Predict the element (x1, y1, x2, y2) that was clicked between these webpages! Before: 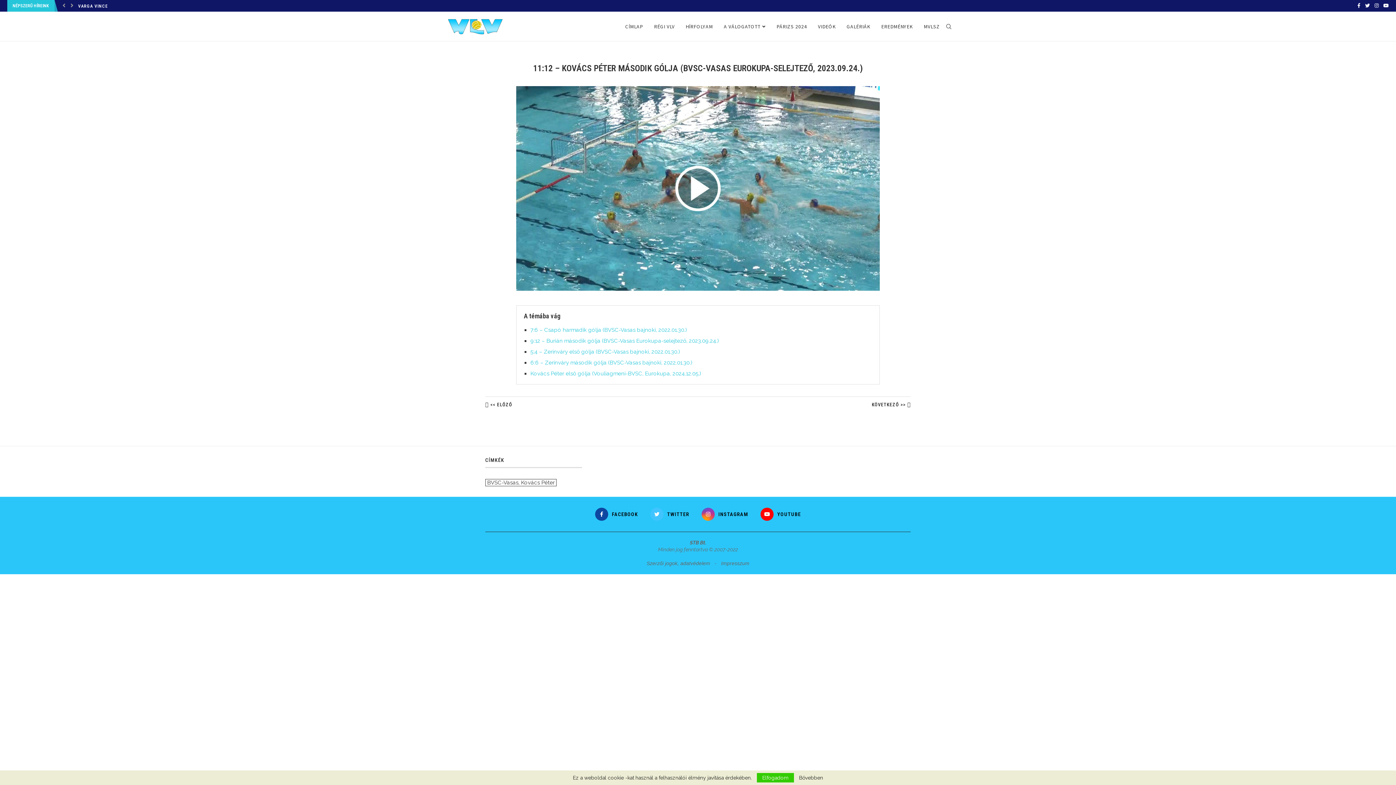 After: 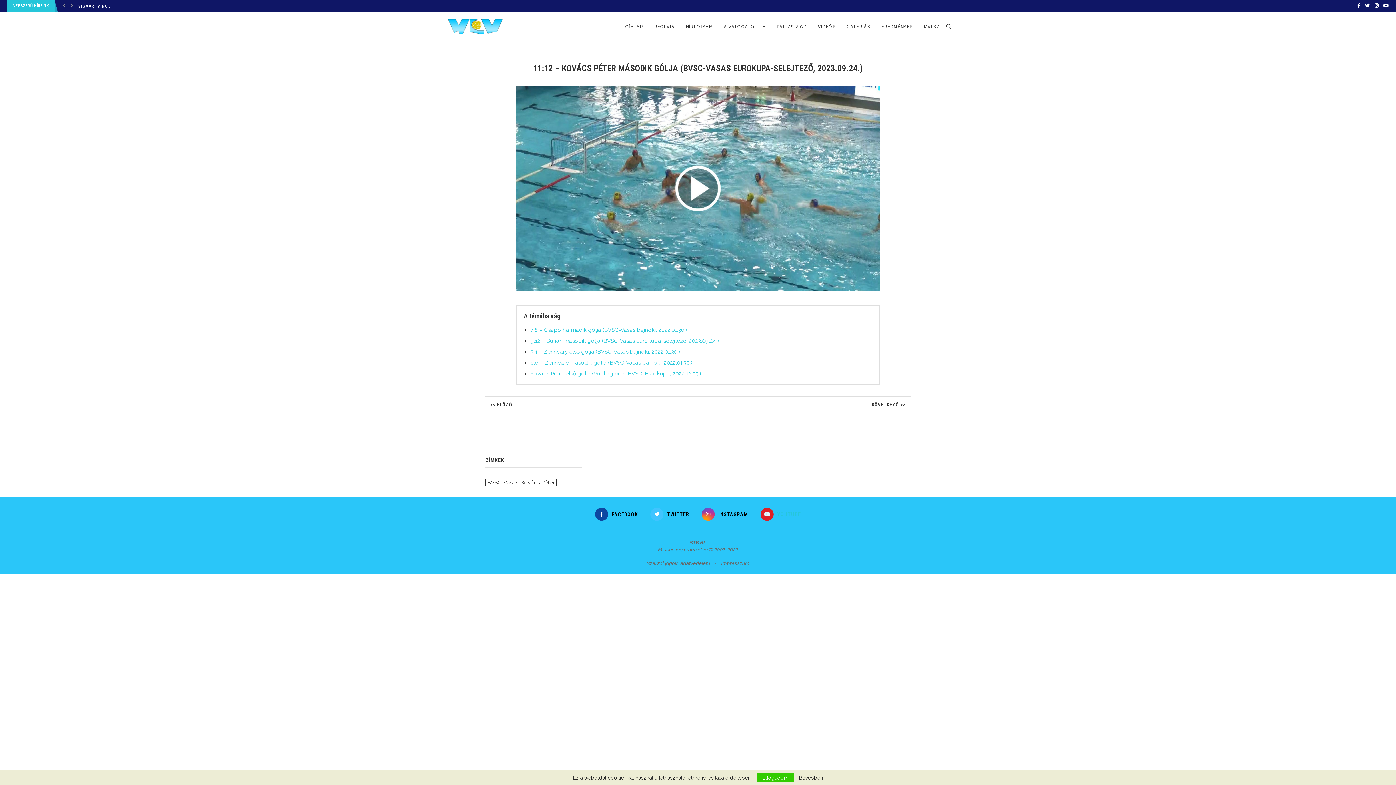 Action: label: Youtube bbox: (760, 507, 801, 520)